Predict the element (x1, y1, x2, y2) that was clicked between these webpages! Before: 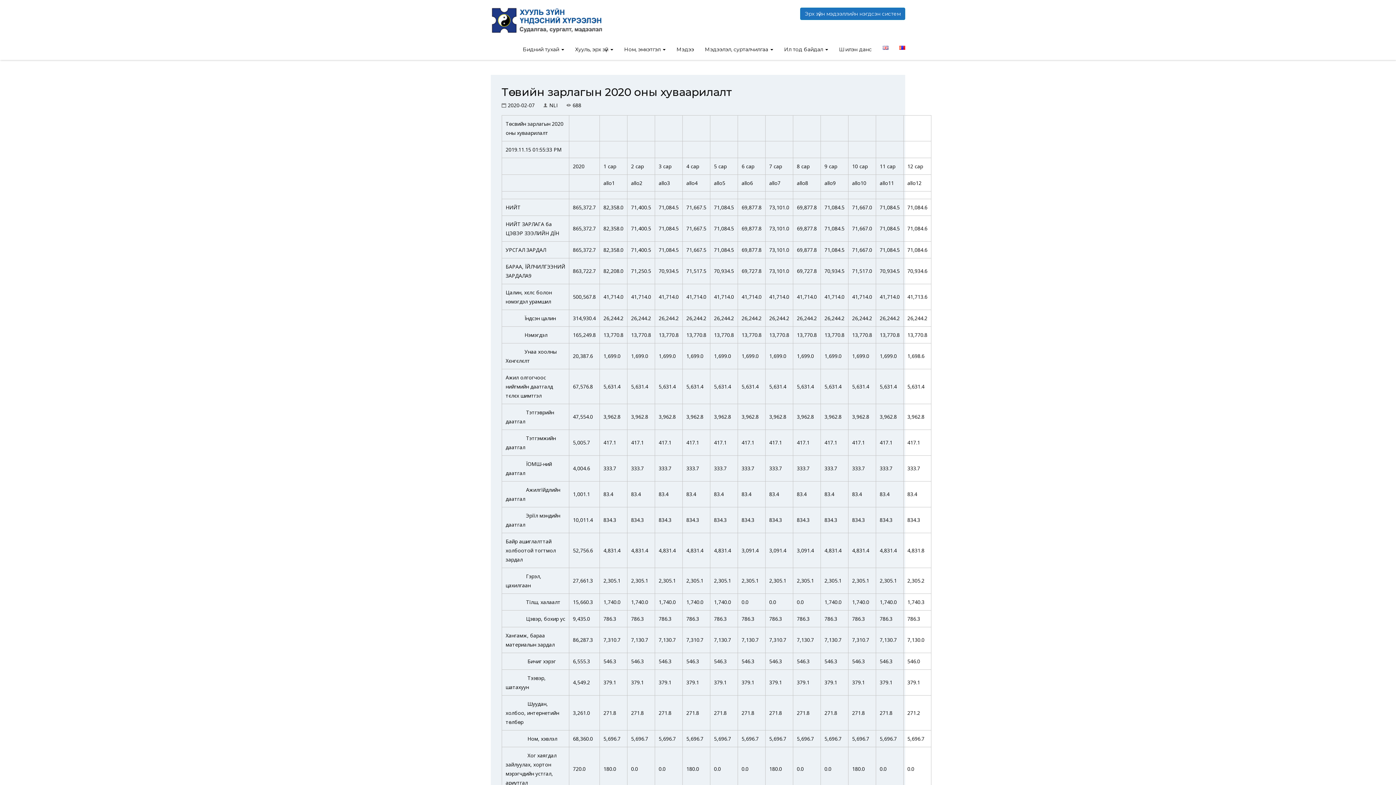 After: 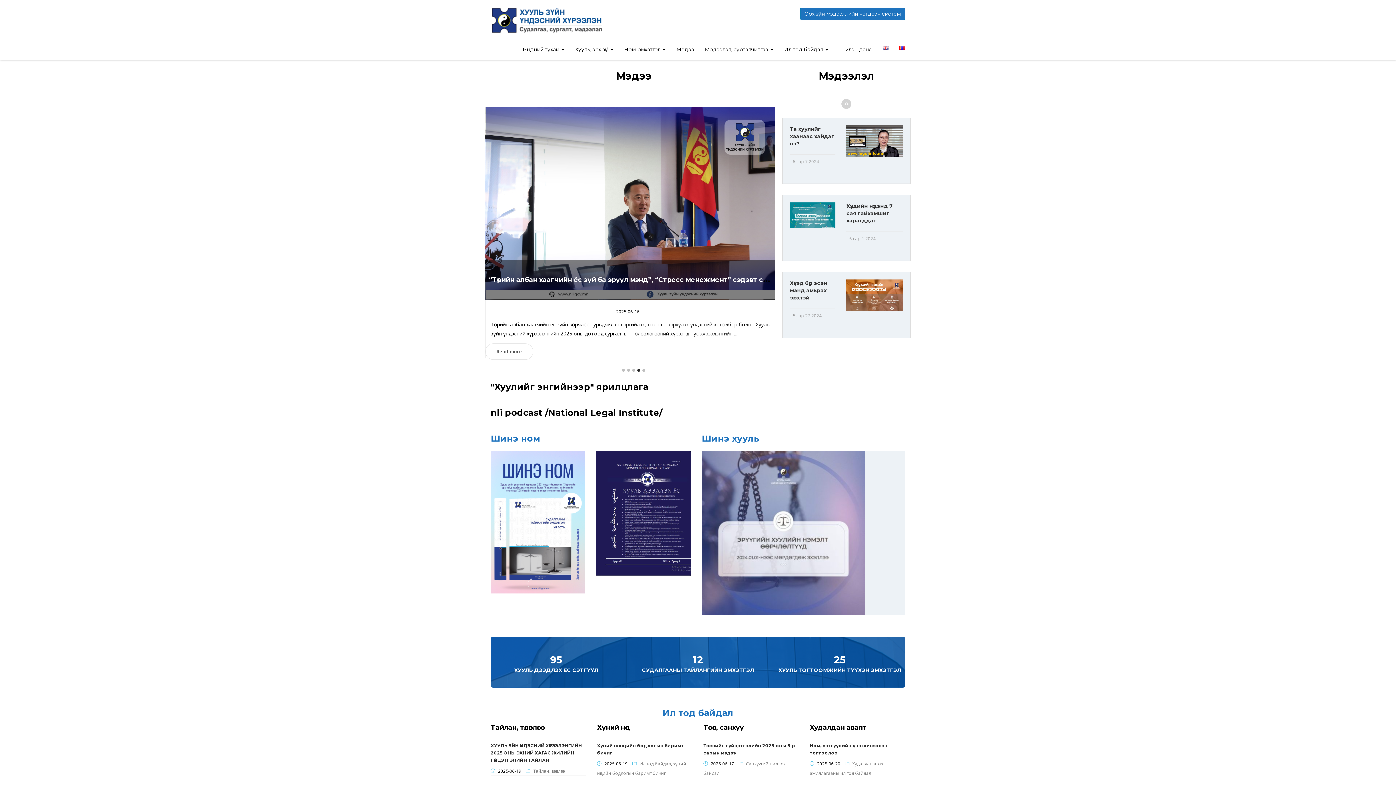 Action: bbox: (485, 0, 609, 40)